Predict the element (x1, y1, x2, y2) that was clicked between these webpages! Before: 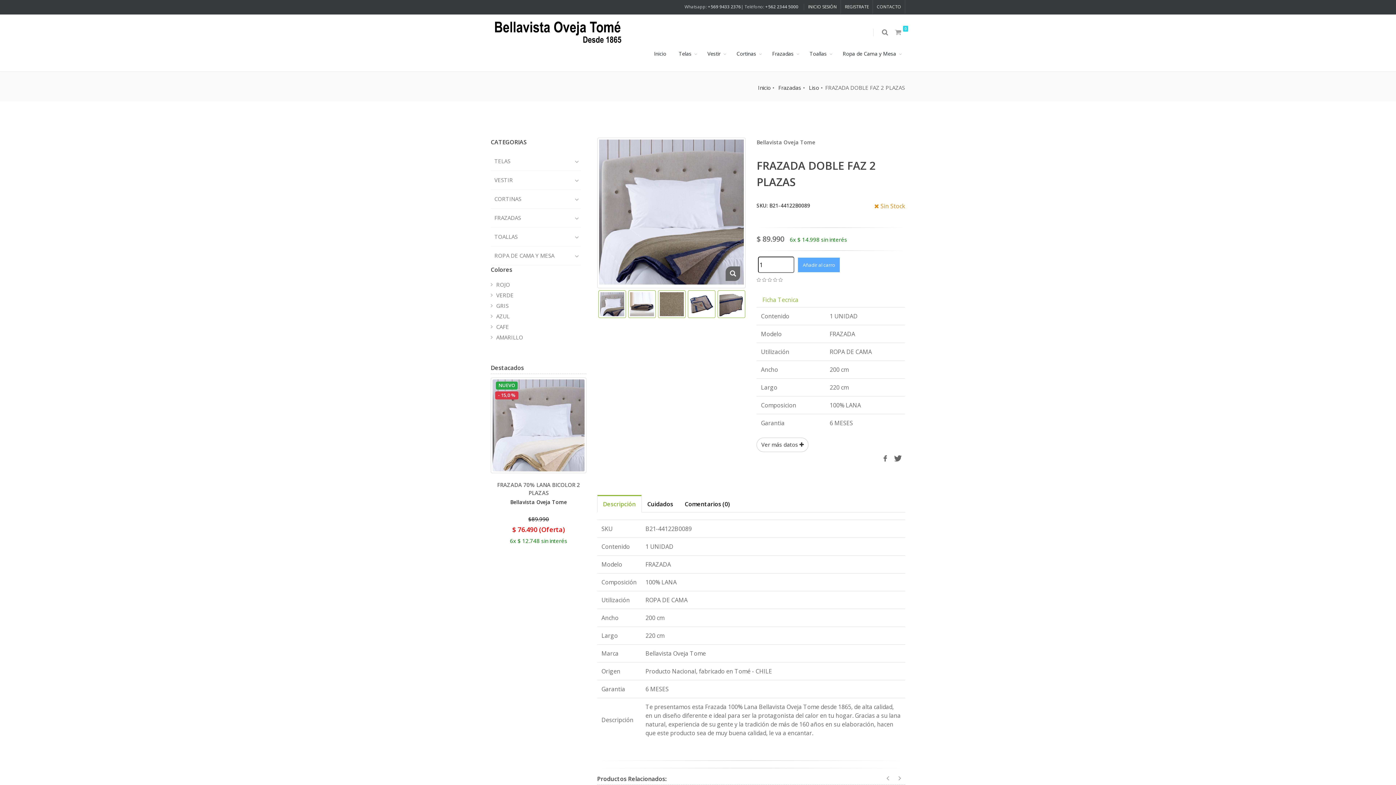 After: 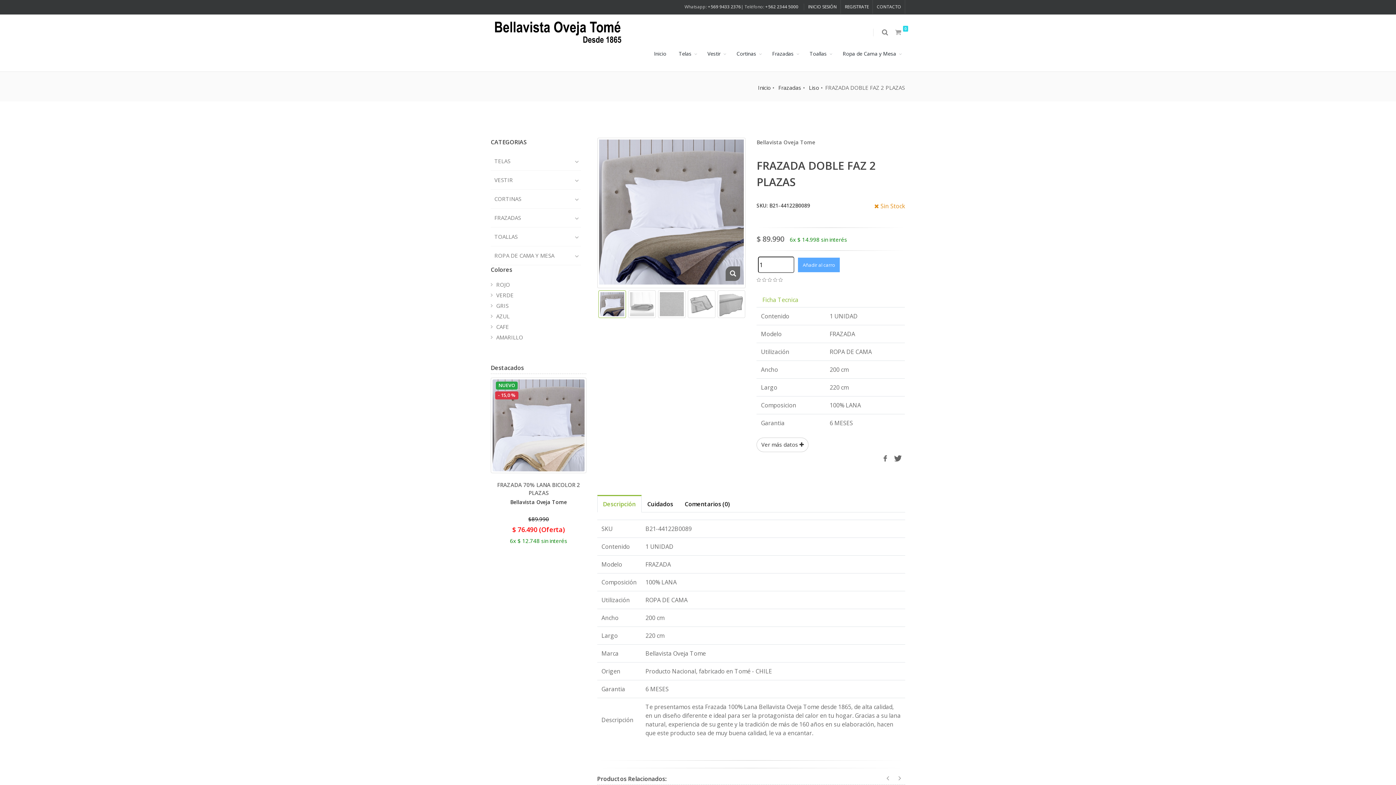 Action: bbox: (598, 290, 626, 318)